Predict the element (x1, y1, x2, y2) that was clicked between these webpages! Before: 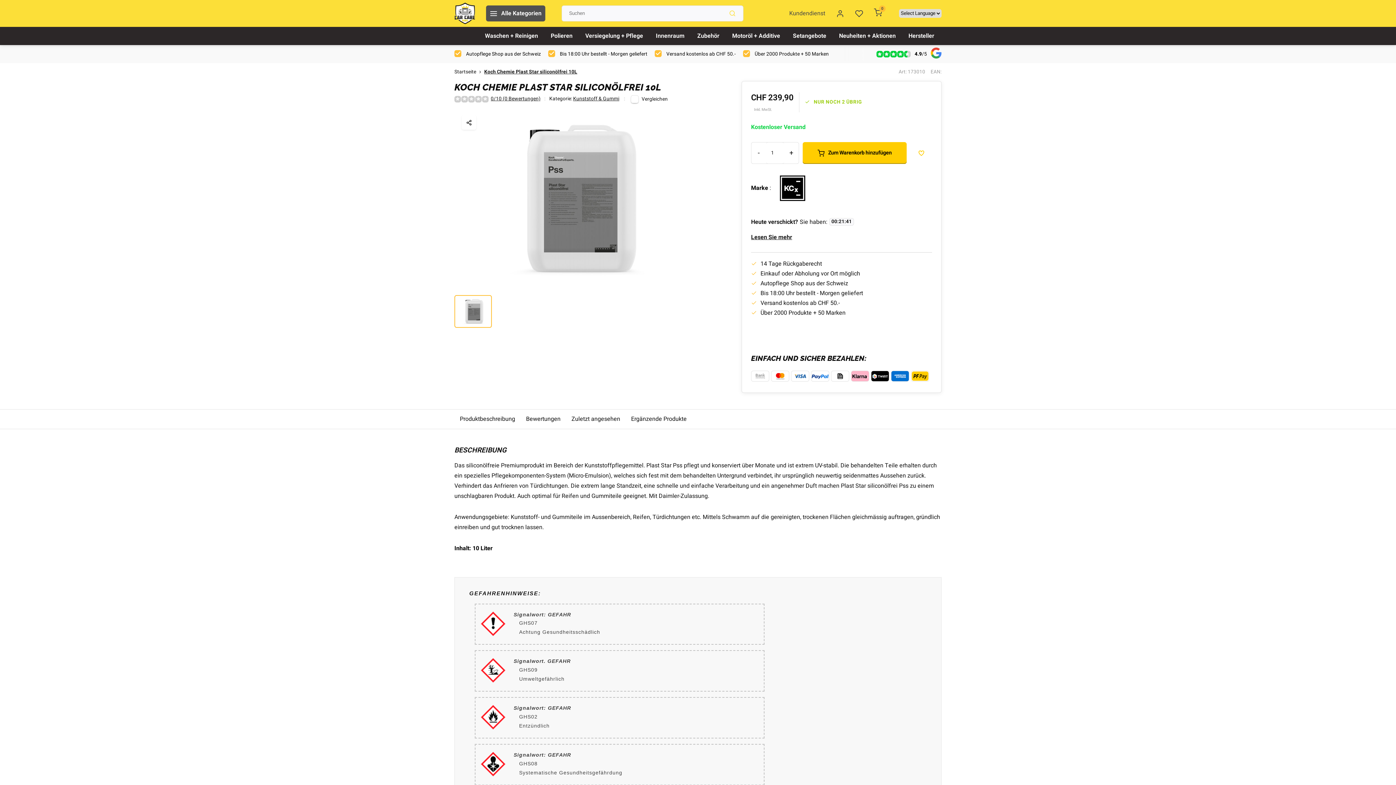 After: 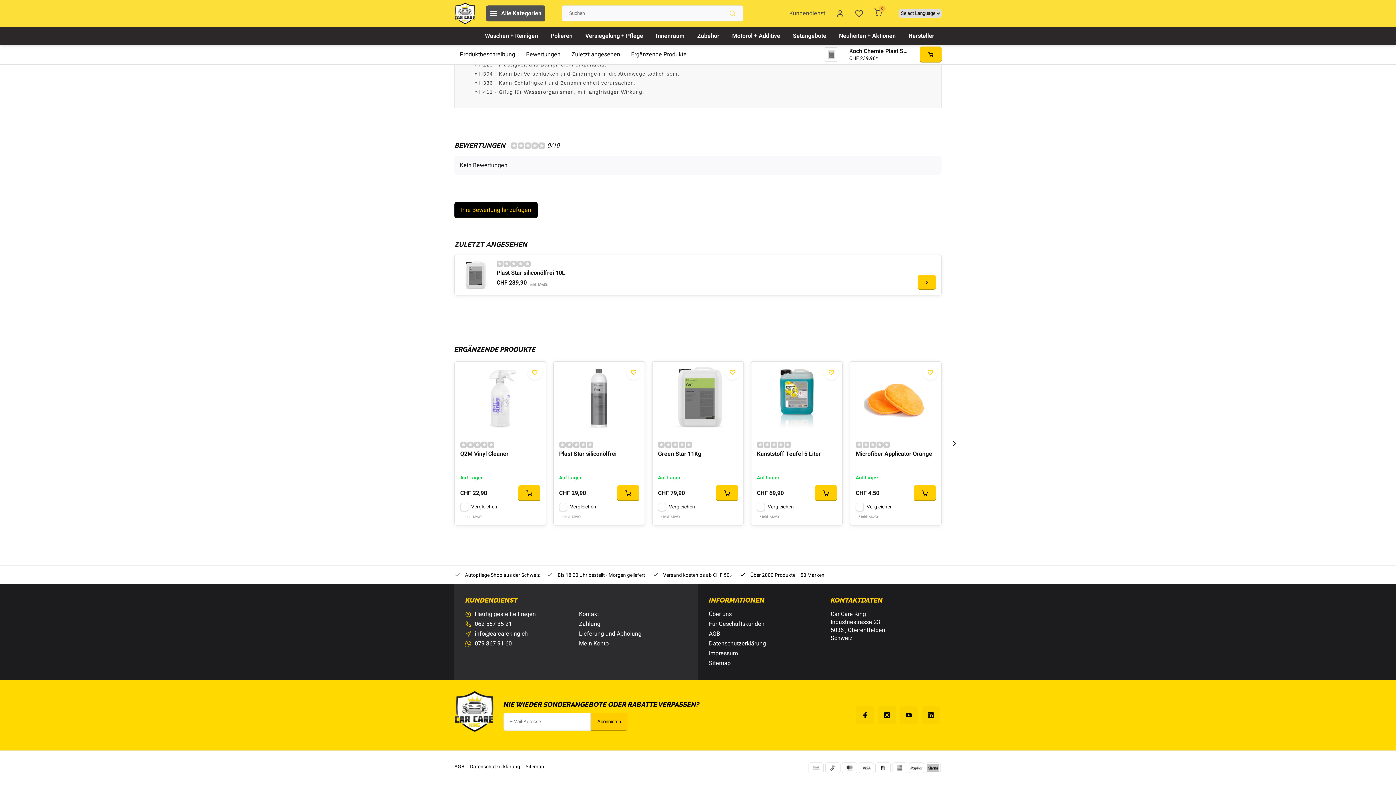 Action: label: Ergänzende Produkte bbox: (625, 409, 692, 428)